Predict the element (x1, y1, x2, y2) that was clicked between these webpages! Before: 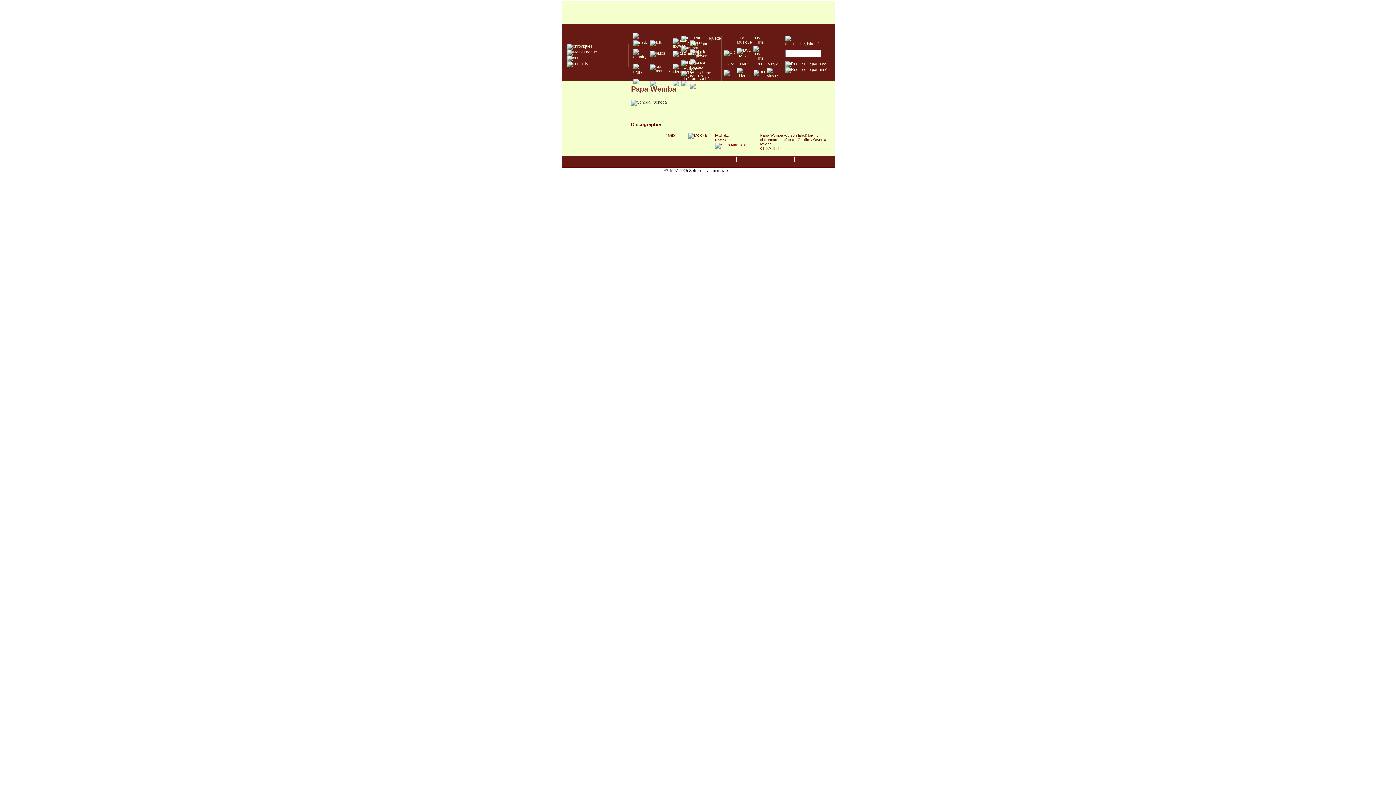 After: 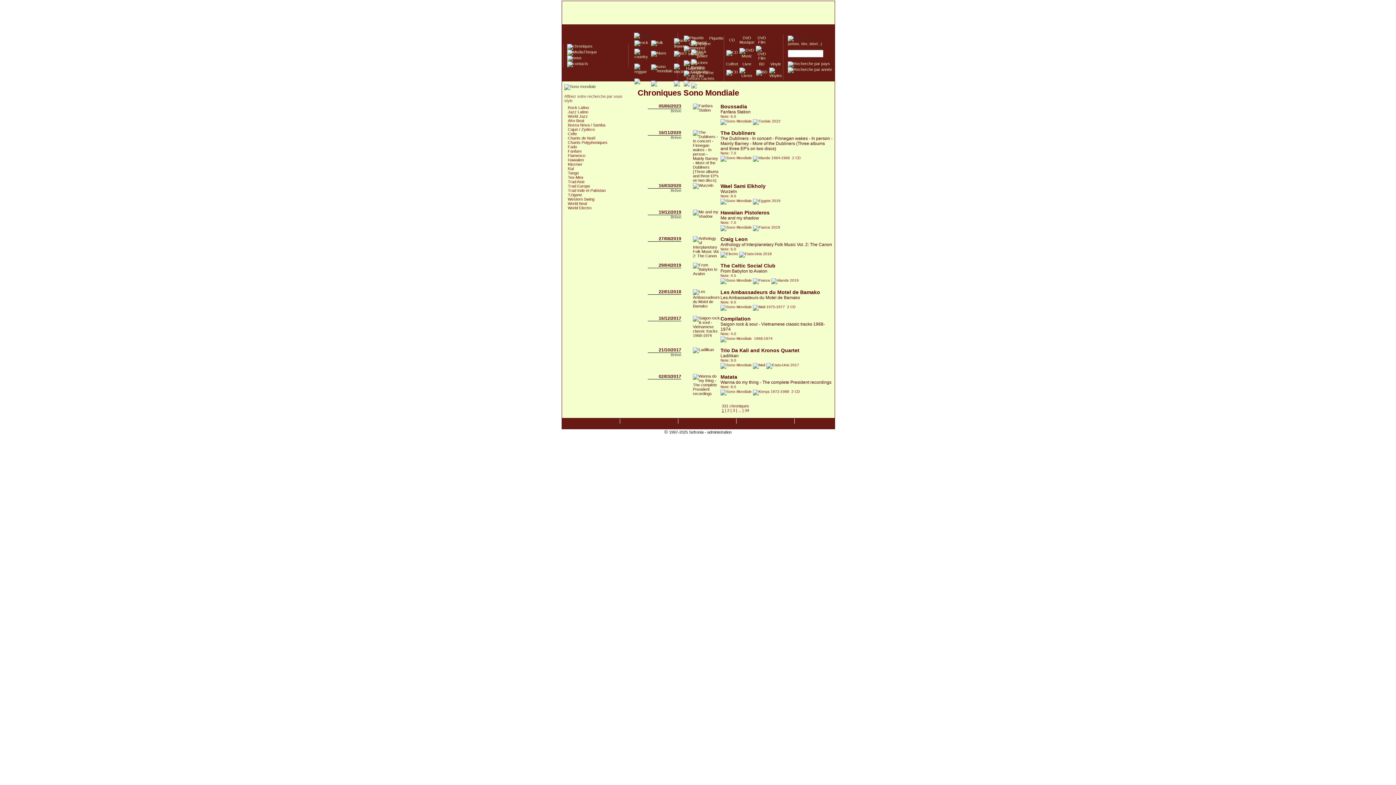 Action: bbox: (650, 68, 672, 73)